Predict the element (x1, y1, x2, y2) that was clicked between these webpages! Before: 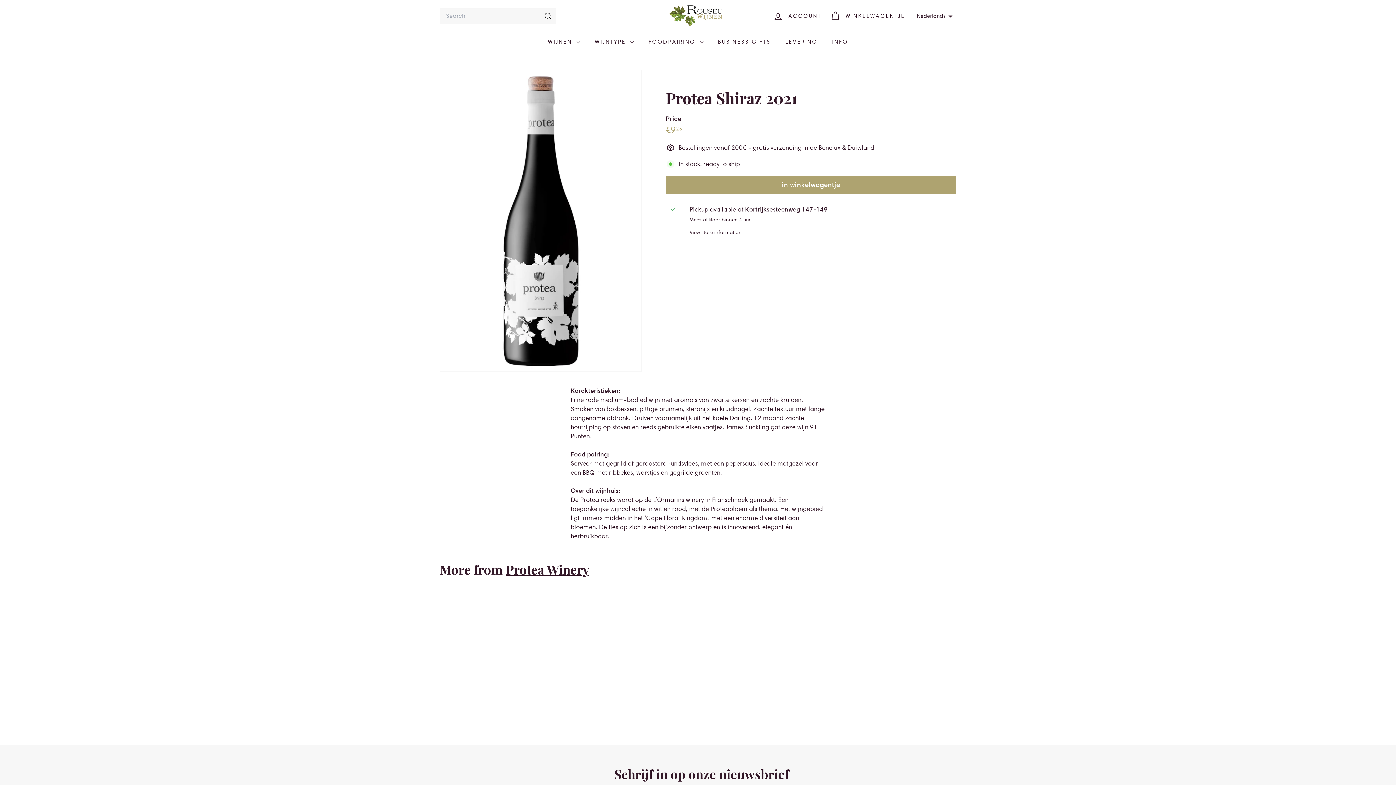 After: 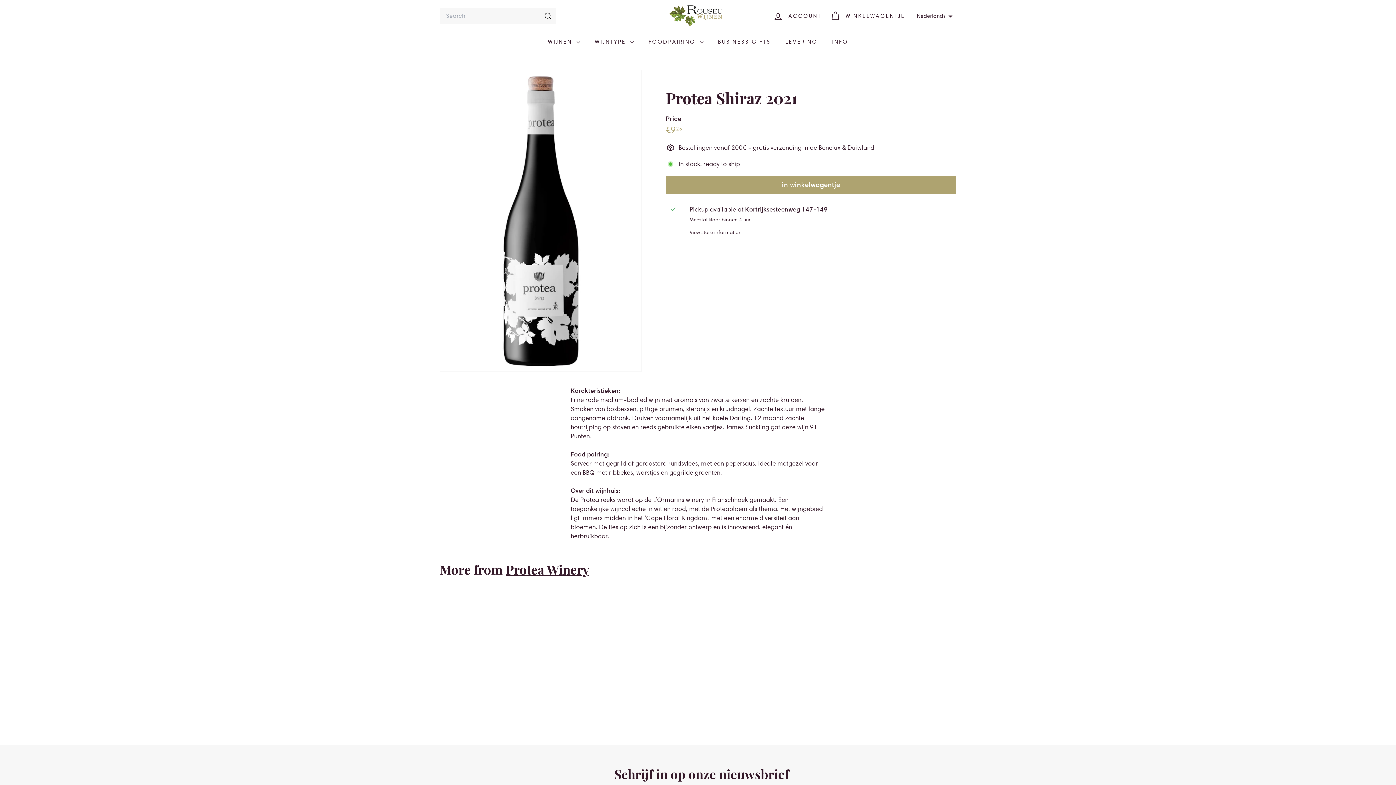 Action: label: Protea Shiraz 2021
€925
€9.25 bbox: (440, 591, 509, 724)